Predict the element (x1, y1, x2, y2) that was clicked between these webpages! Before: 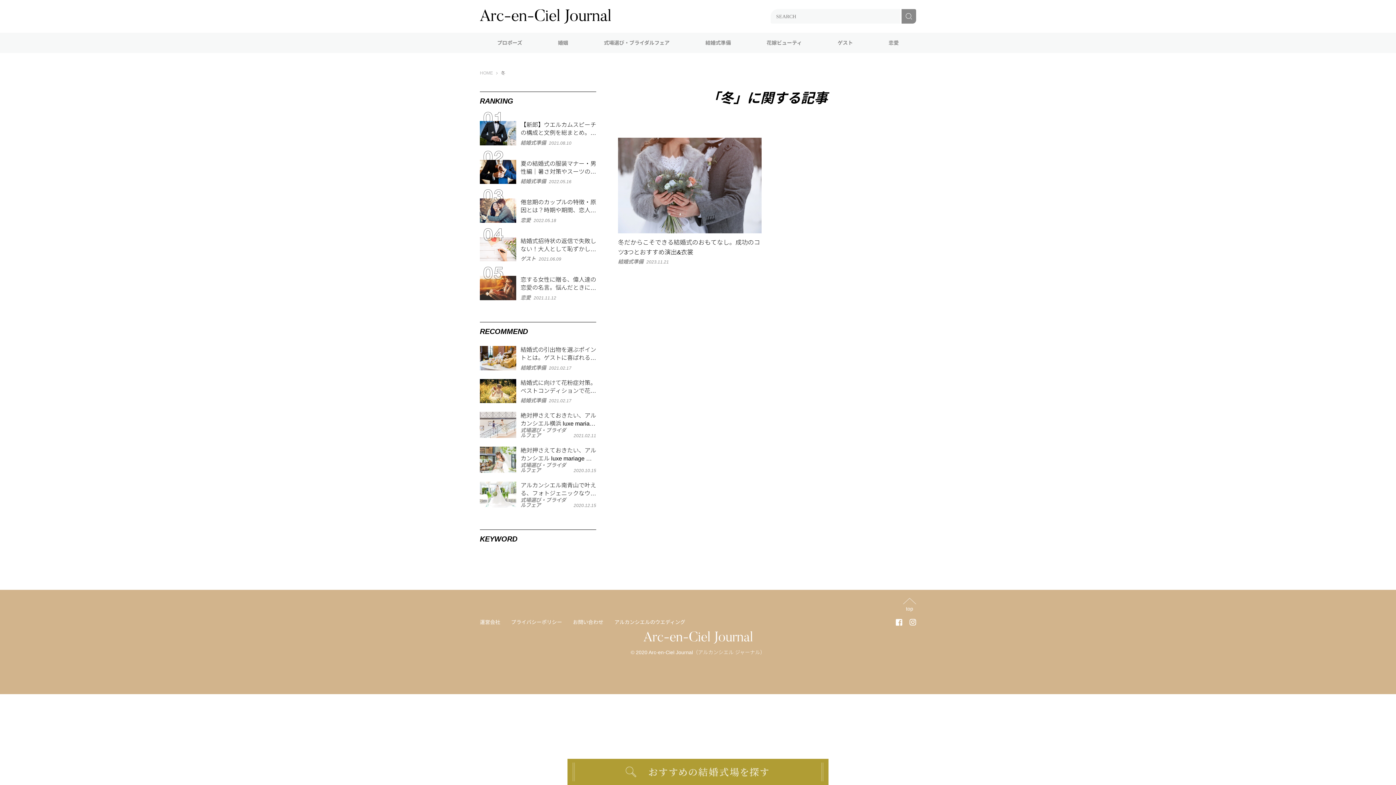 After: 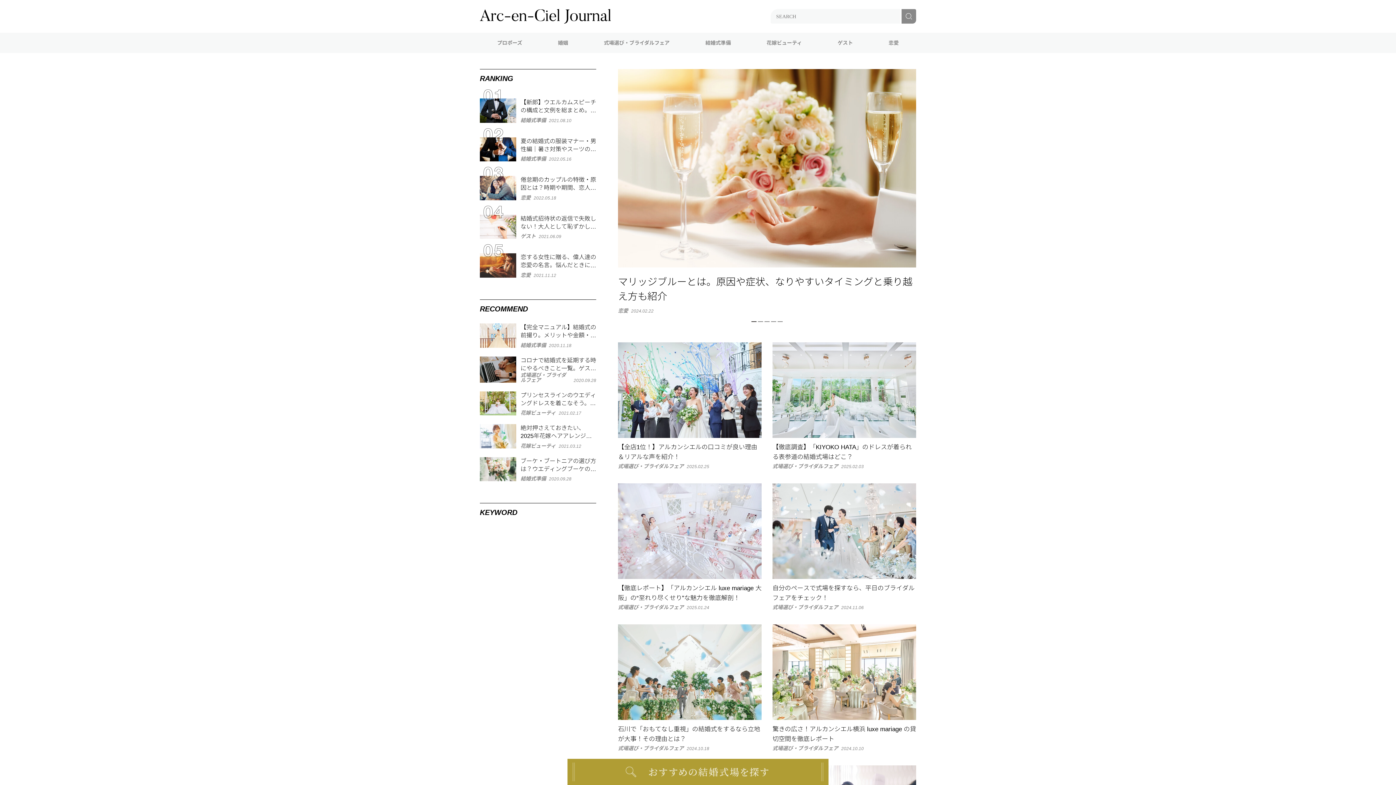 Action: bbox: (480, 12, 610, 18)